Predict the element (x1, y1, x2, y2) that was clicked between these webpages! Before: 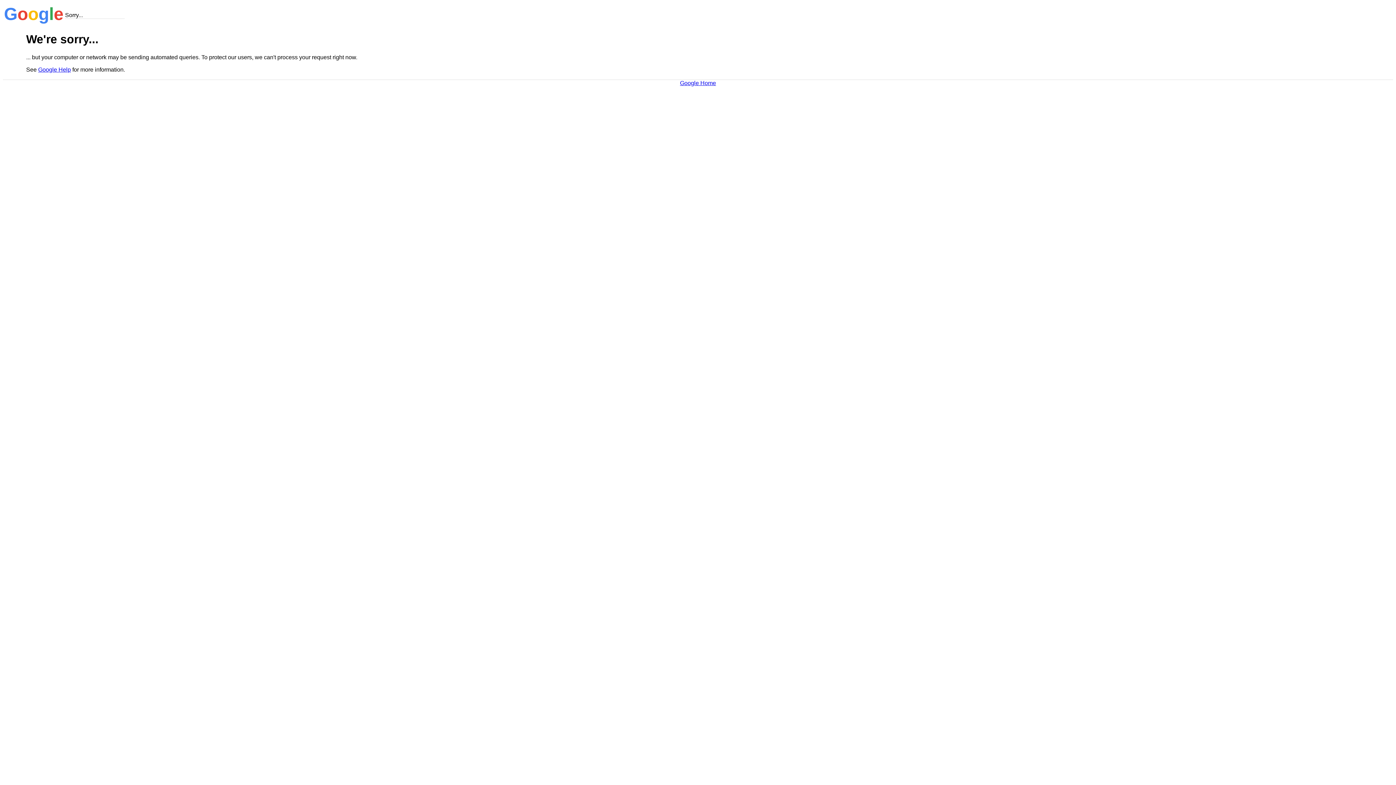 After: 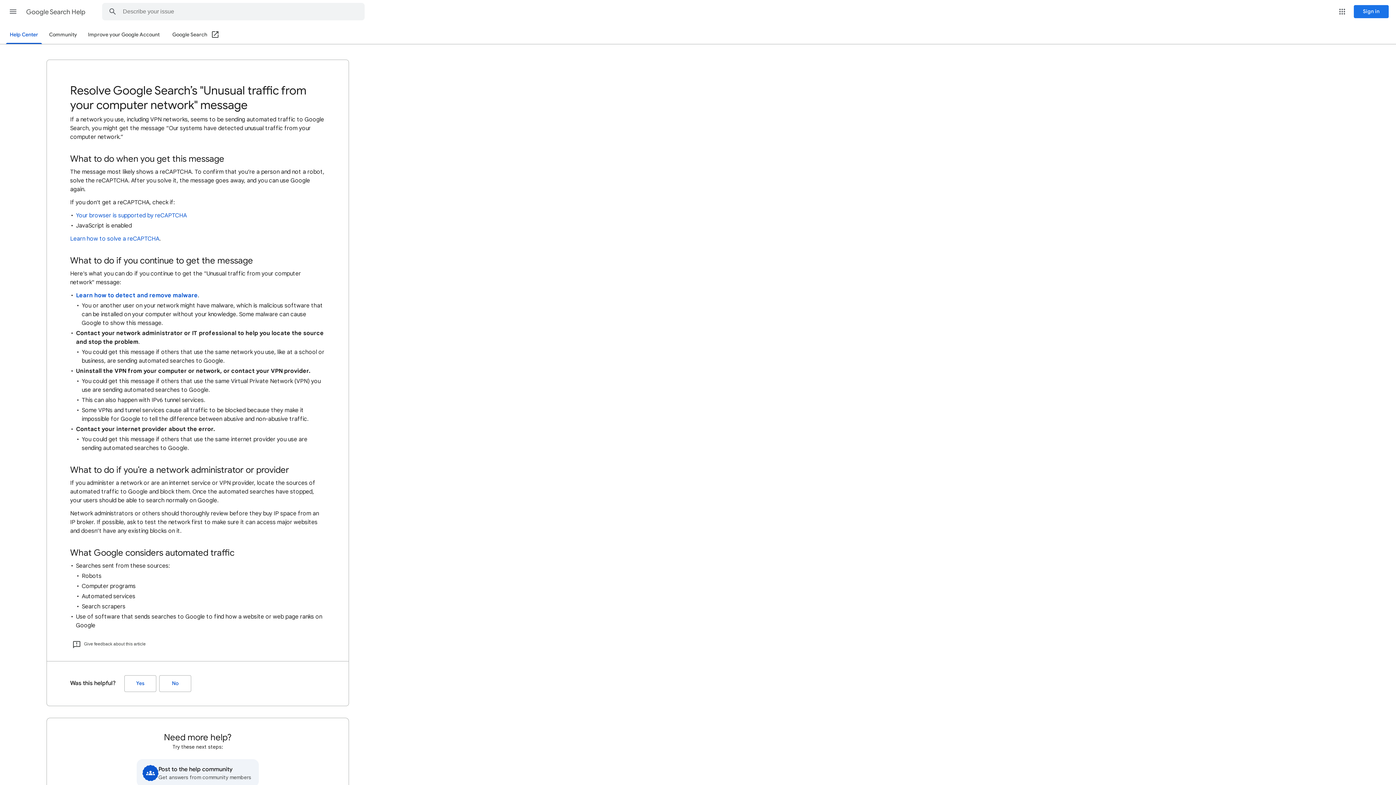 Action: bbox: (38, 66, 70, 72) label: Google Help